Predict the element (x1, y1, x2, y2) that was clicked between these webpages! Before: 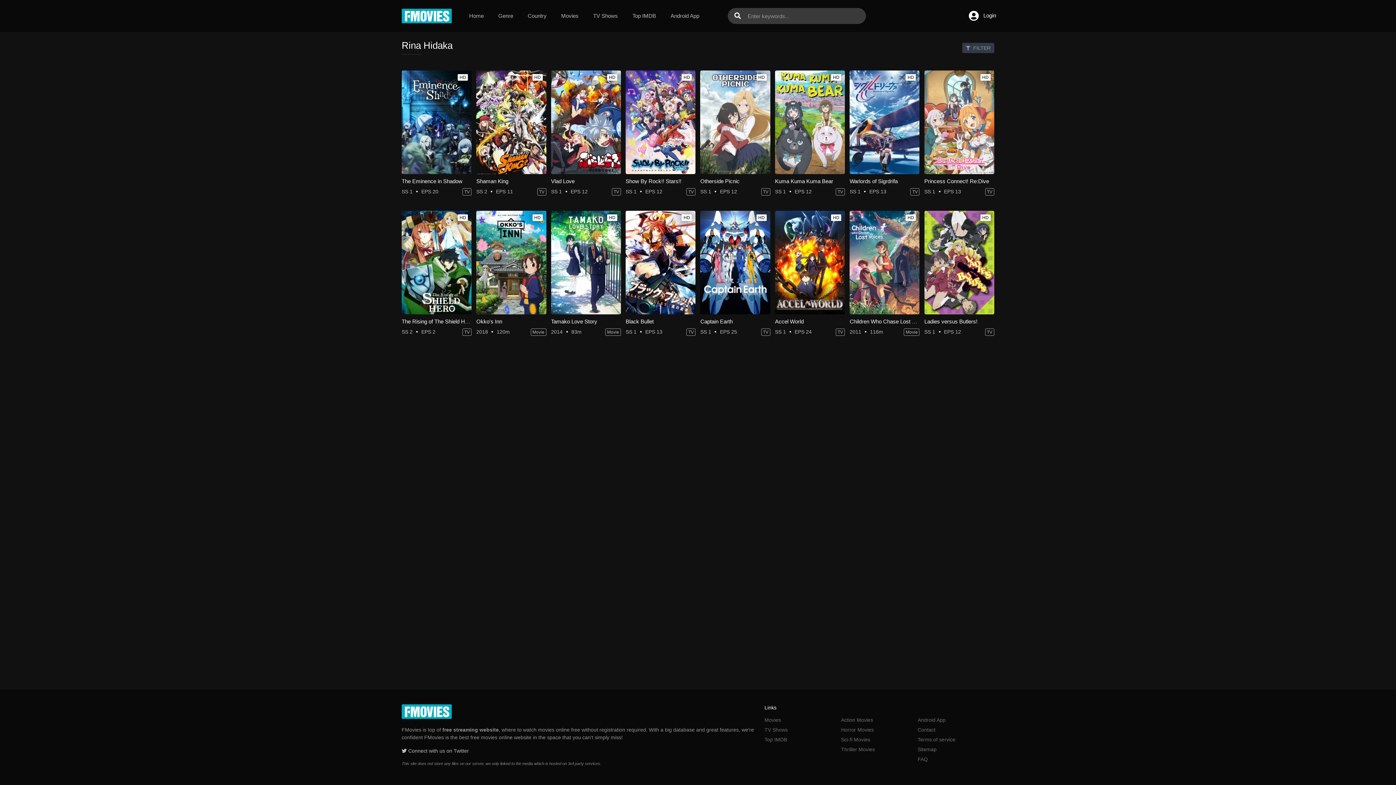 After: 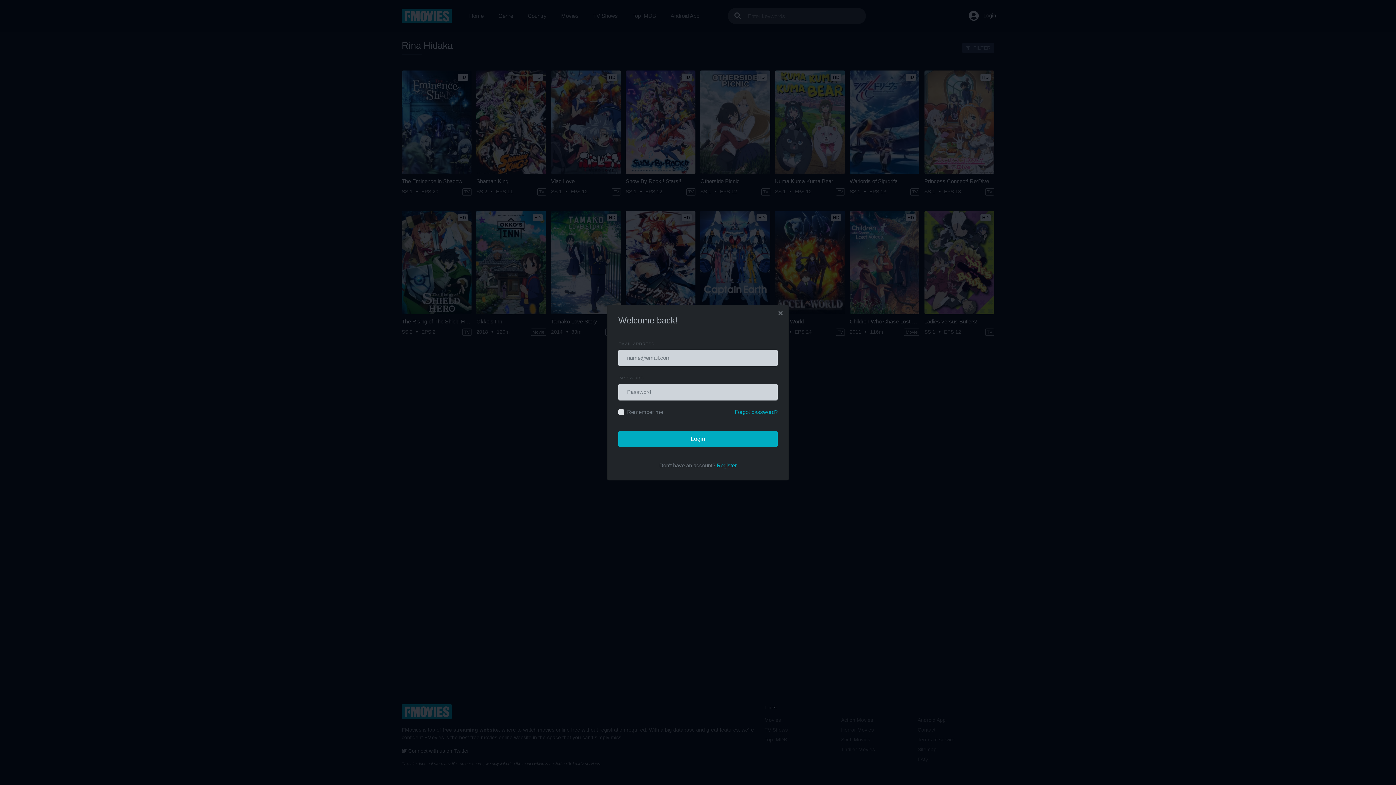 Action: bbox: (969, 9, 996, 22) label: Login